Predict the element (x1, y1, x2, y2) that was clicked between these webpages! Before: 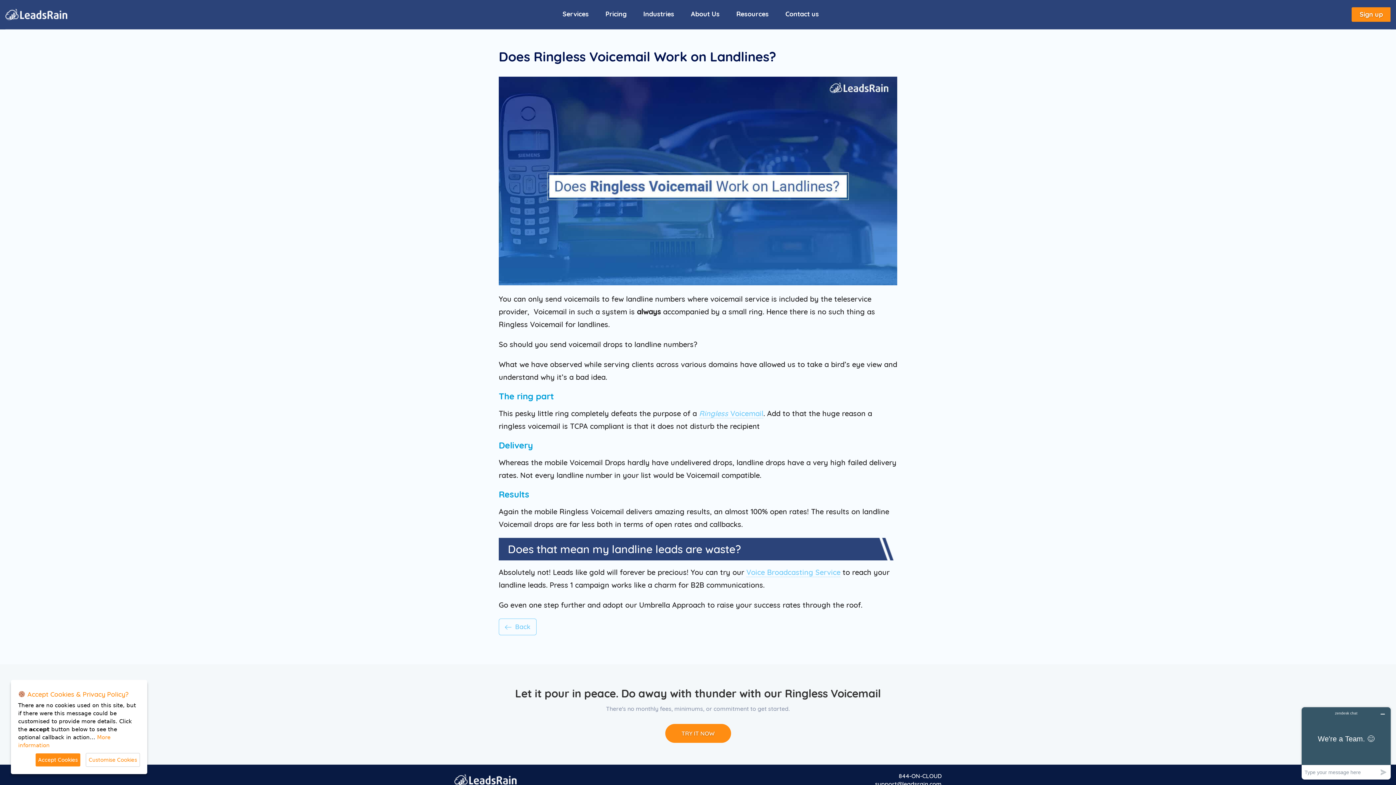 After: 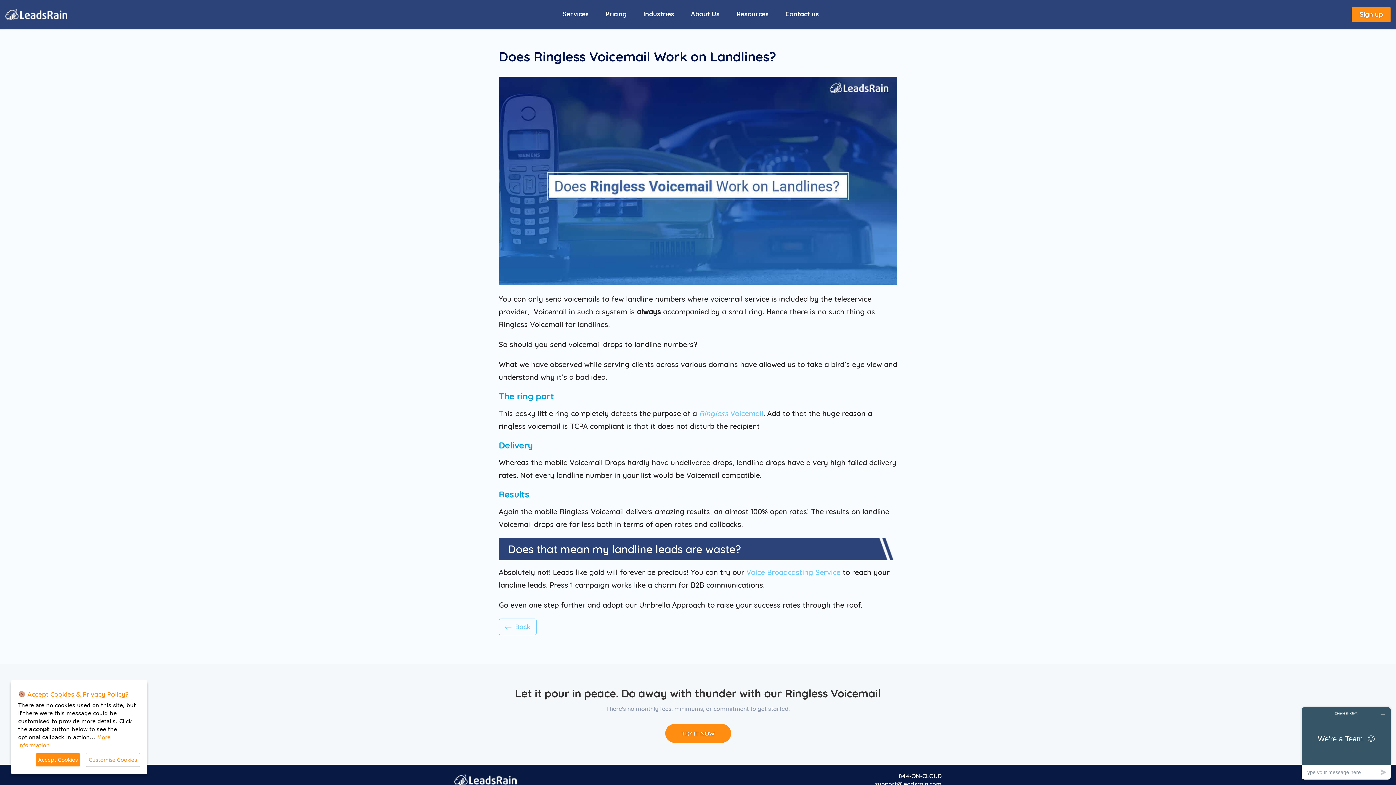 Action: bbox: (454, 775, 516, 783)